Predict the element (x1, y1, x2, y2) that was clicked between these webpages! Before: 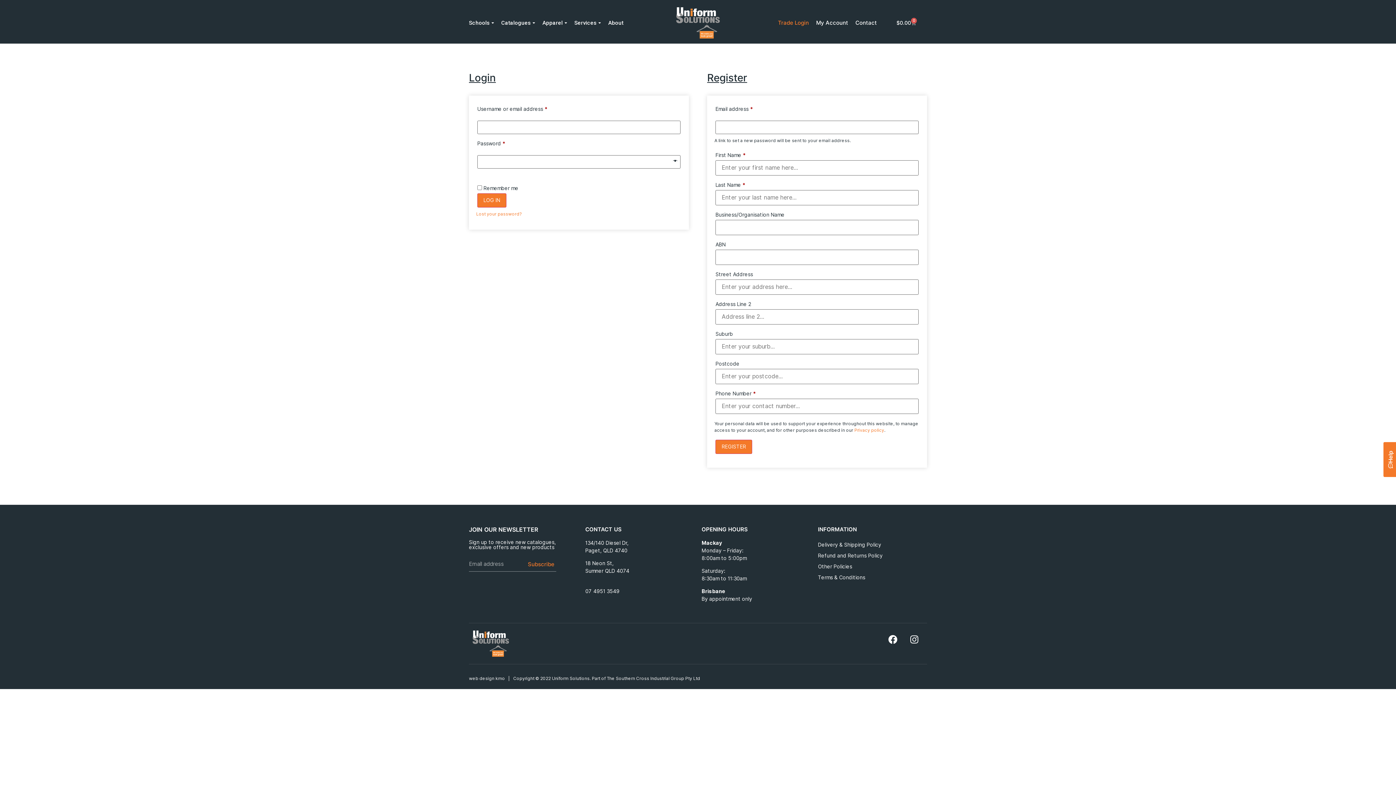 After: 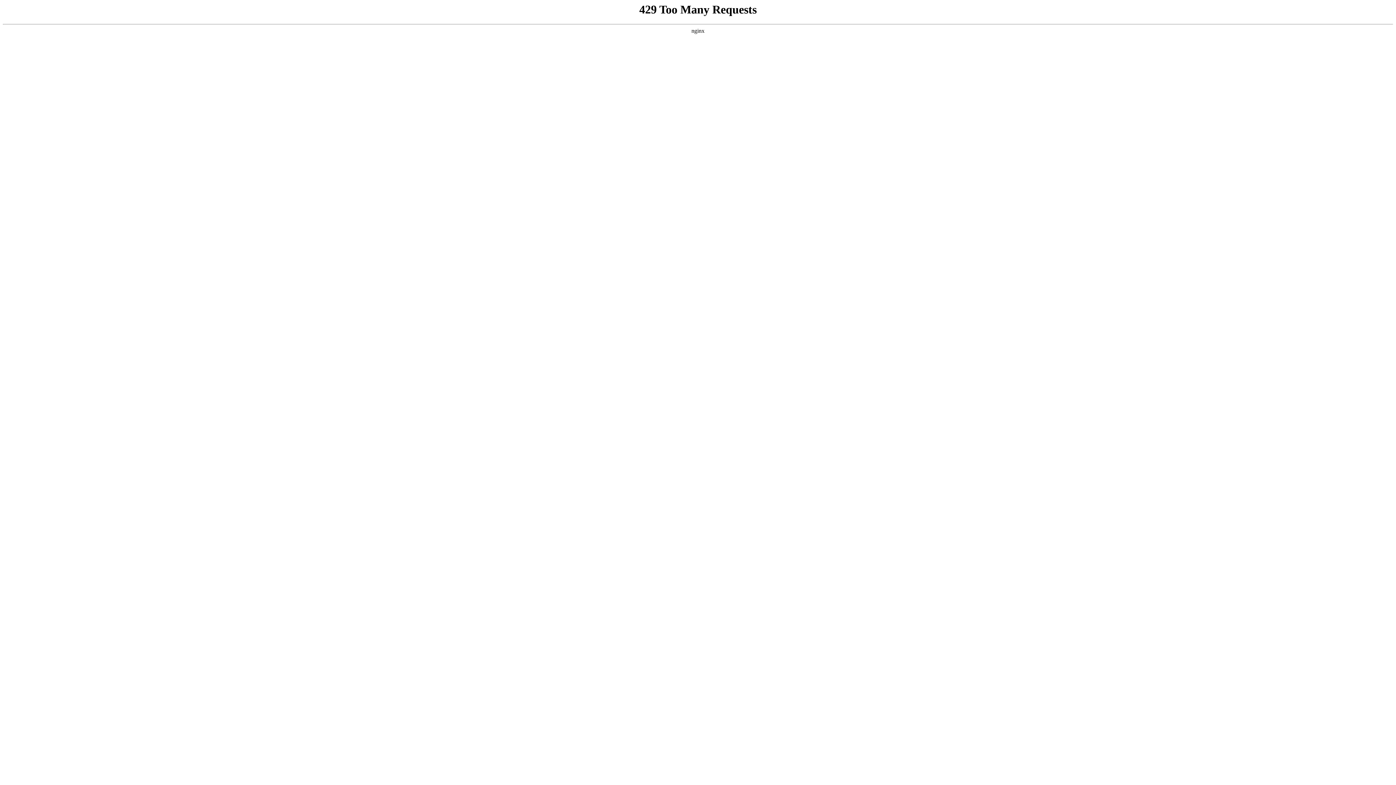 Action: label: My Account bbox: (812, 14, 852, 31)